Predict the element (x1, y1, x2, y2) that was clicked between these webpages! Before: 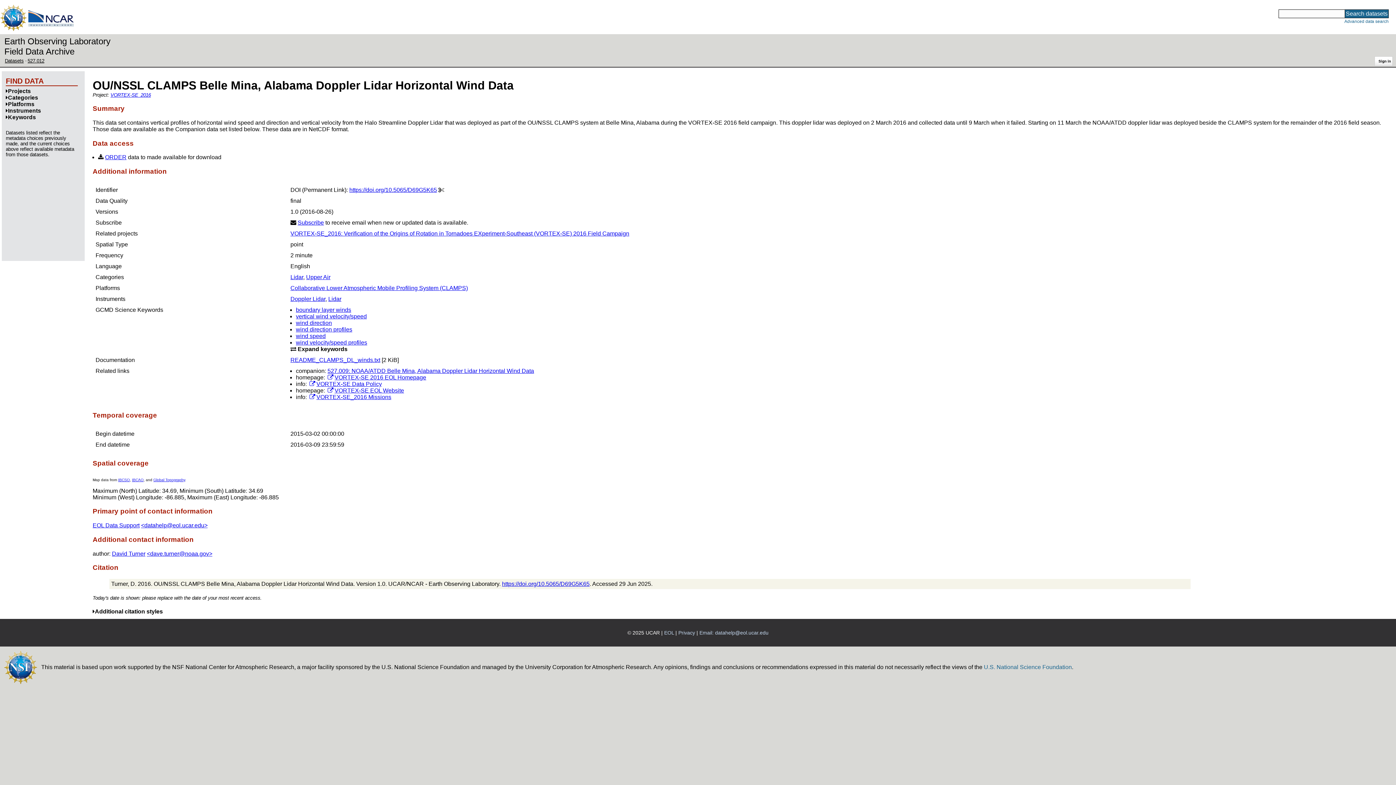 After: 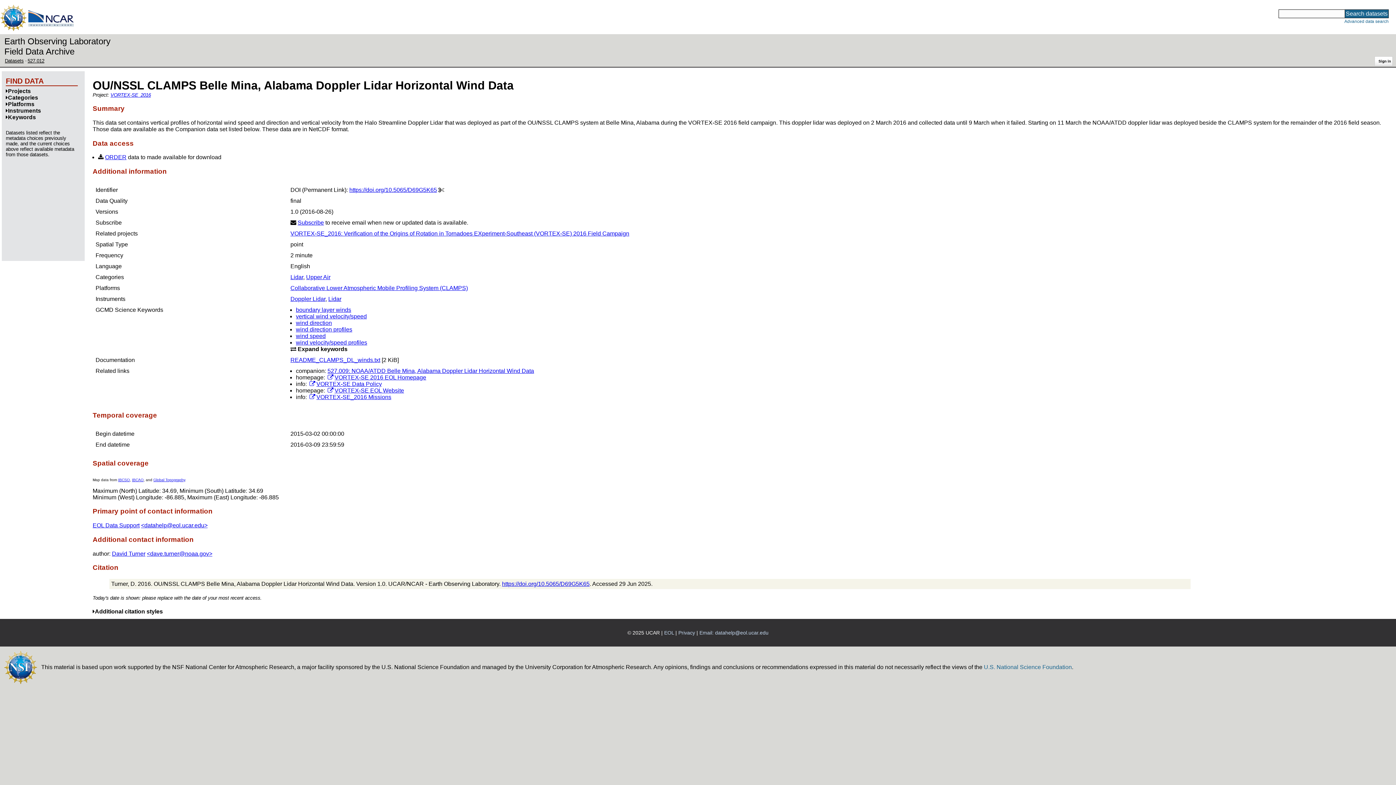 Action: label: <datahelp@eol.ucar.edu> bbox: (141, 522, 207, 528)